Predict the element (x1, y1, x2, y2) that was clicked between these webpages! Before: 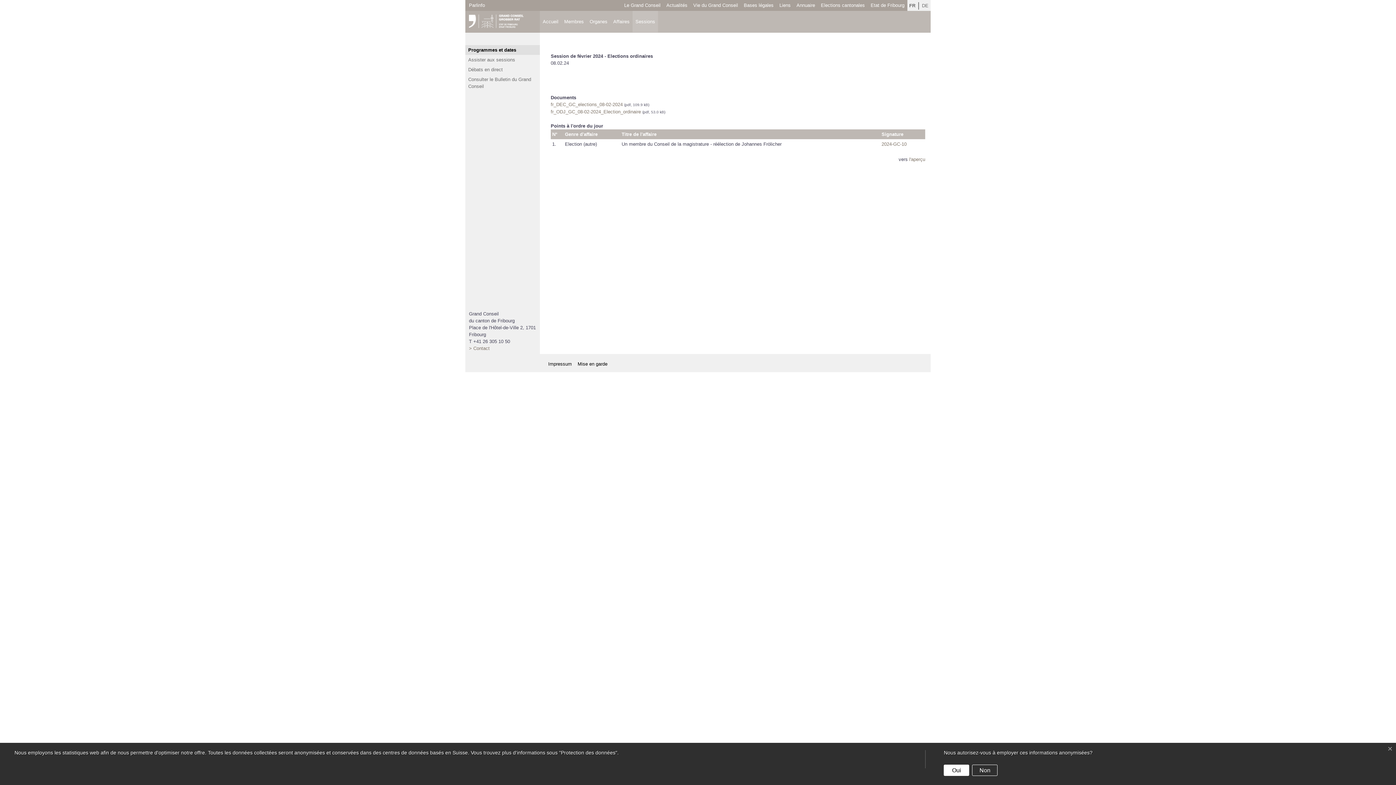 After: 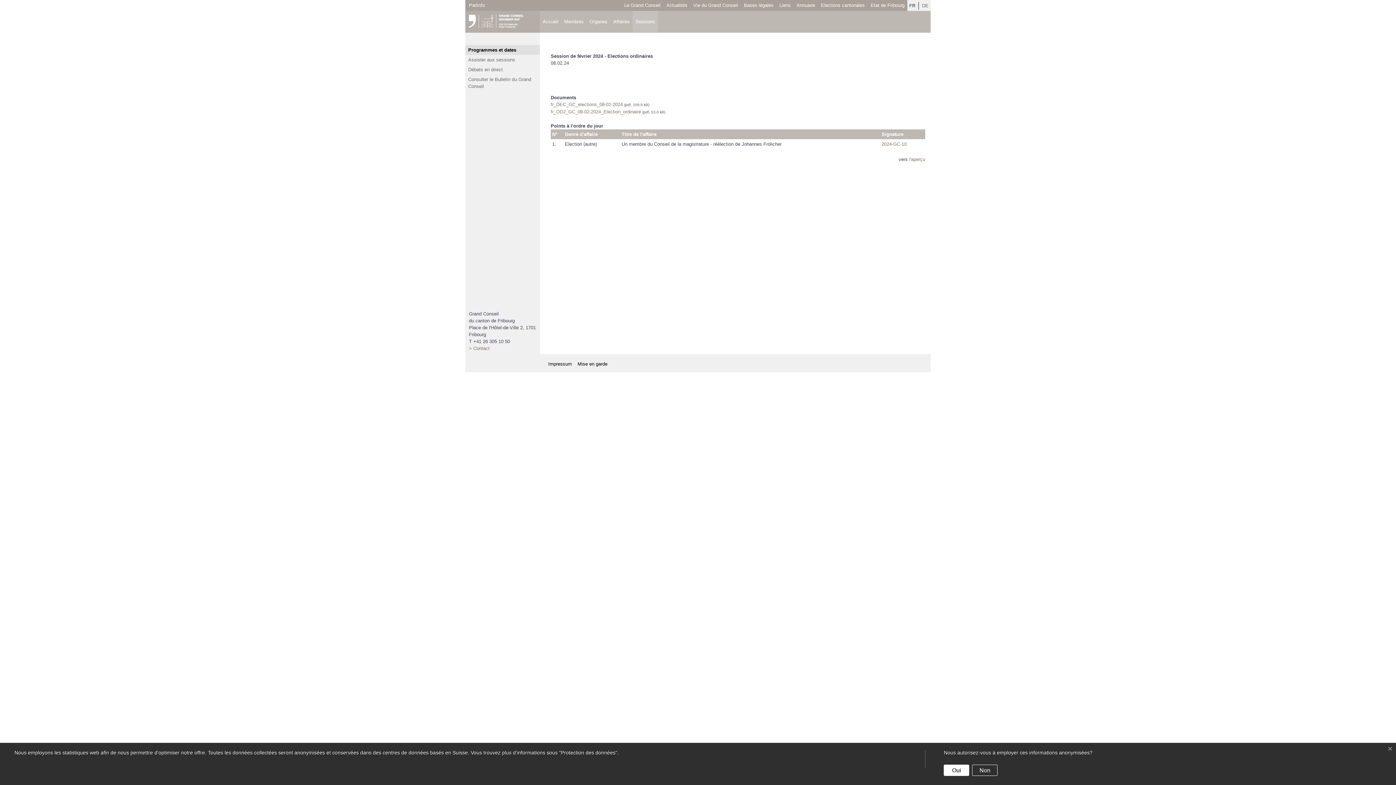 Action: label: Etat de Fribourg bbox: (870, 1, 904, 8)